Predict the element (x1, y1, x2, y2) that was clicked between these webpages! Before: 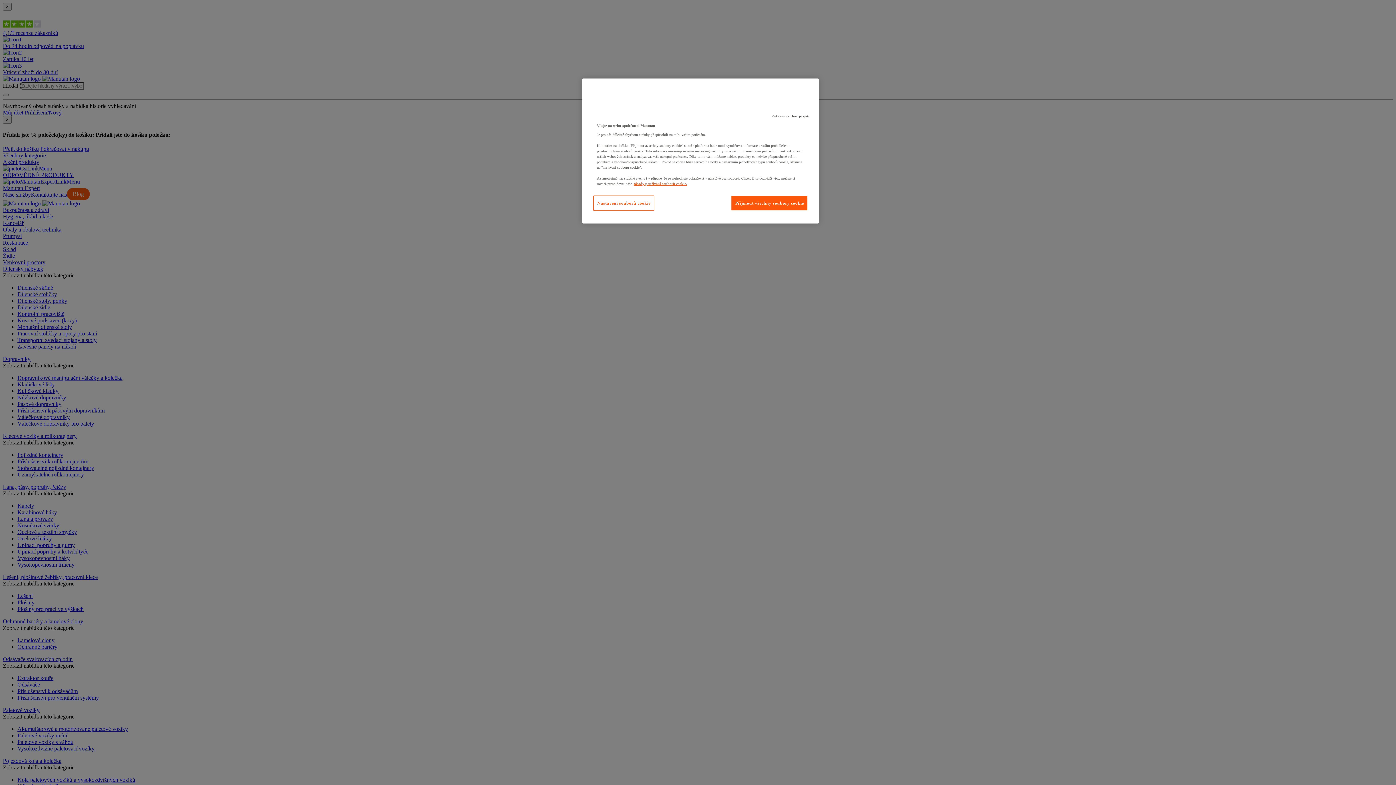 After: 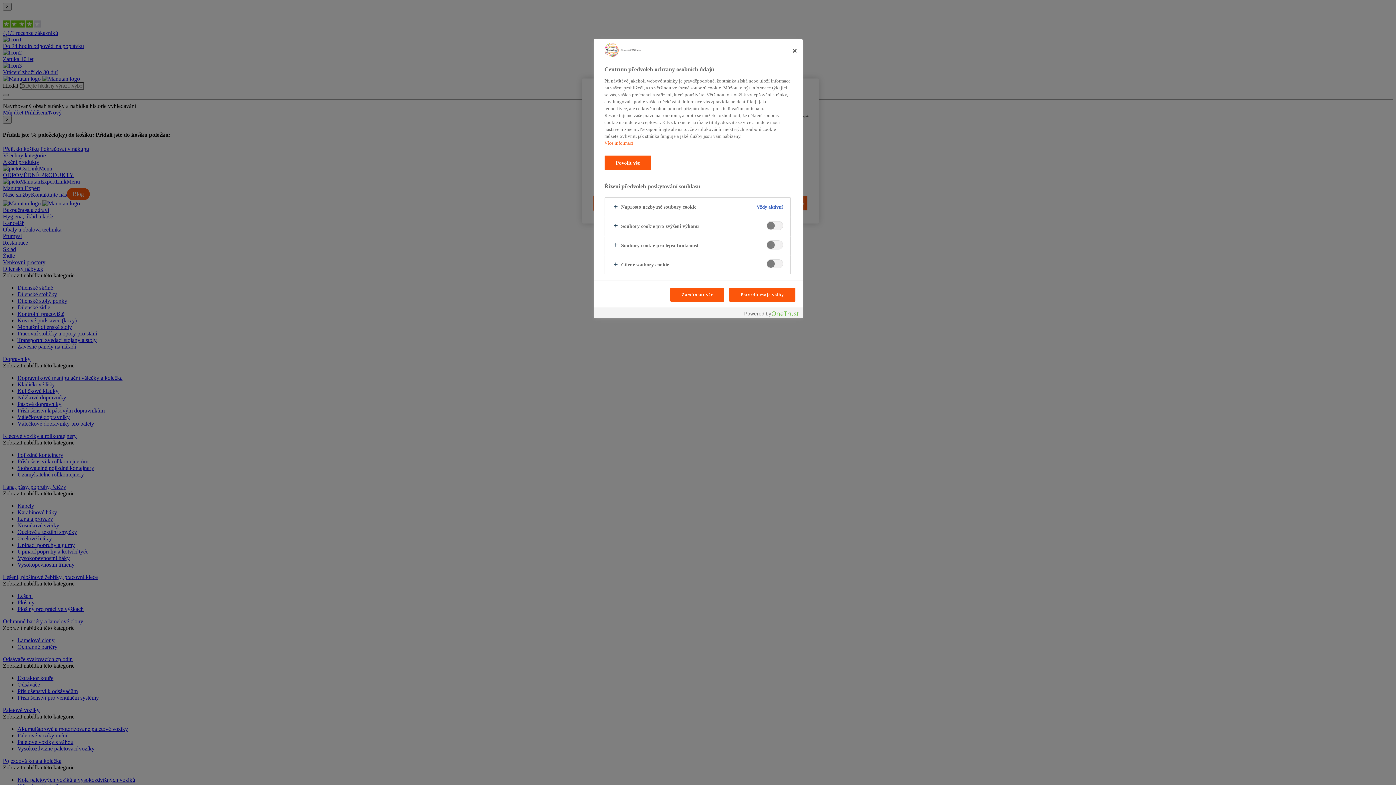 Action: bbox: (593, 195, 654, 210) label: Nastavení souborů cookie